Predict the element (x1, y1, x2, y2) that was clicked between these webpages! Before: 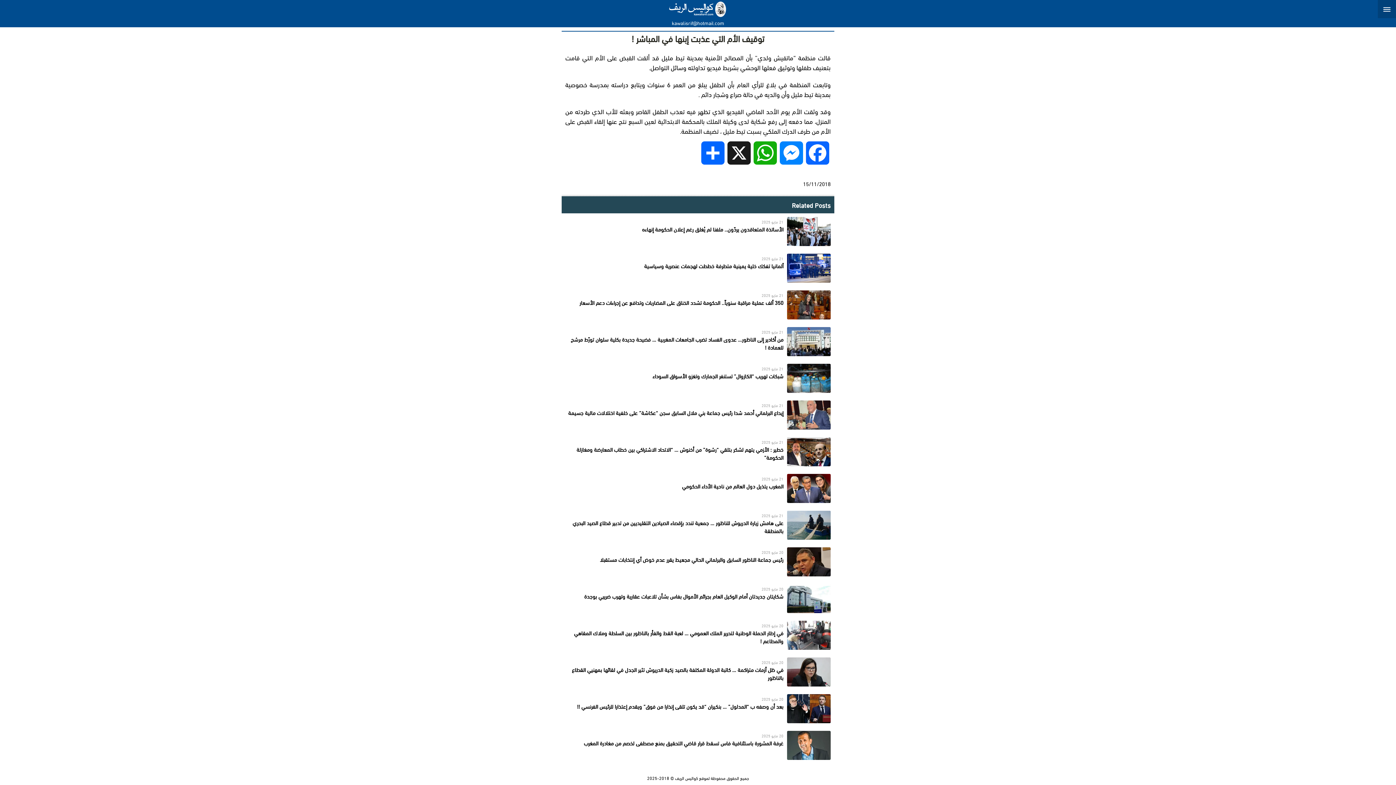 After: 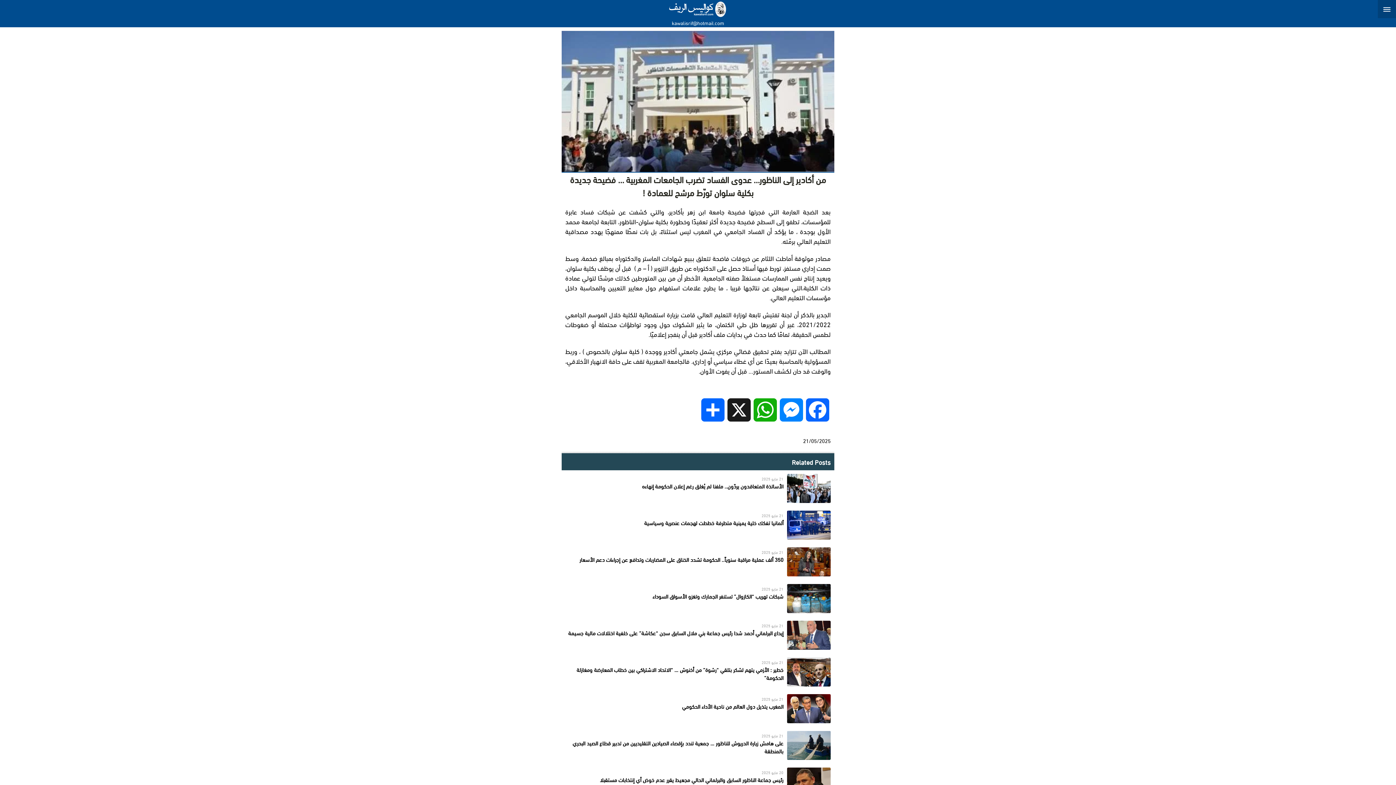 Action: bbox: (561, 323, 834, 360)